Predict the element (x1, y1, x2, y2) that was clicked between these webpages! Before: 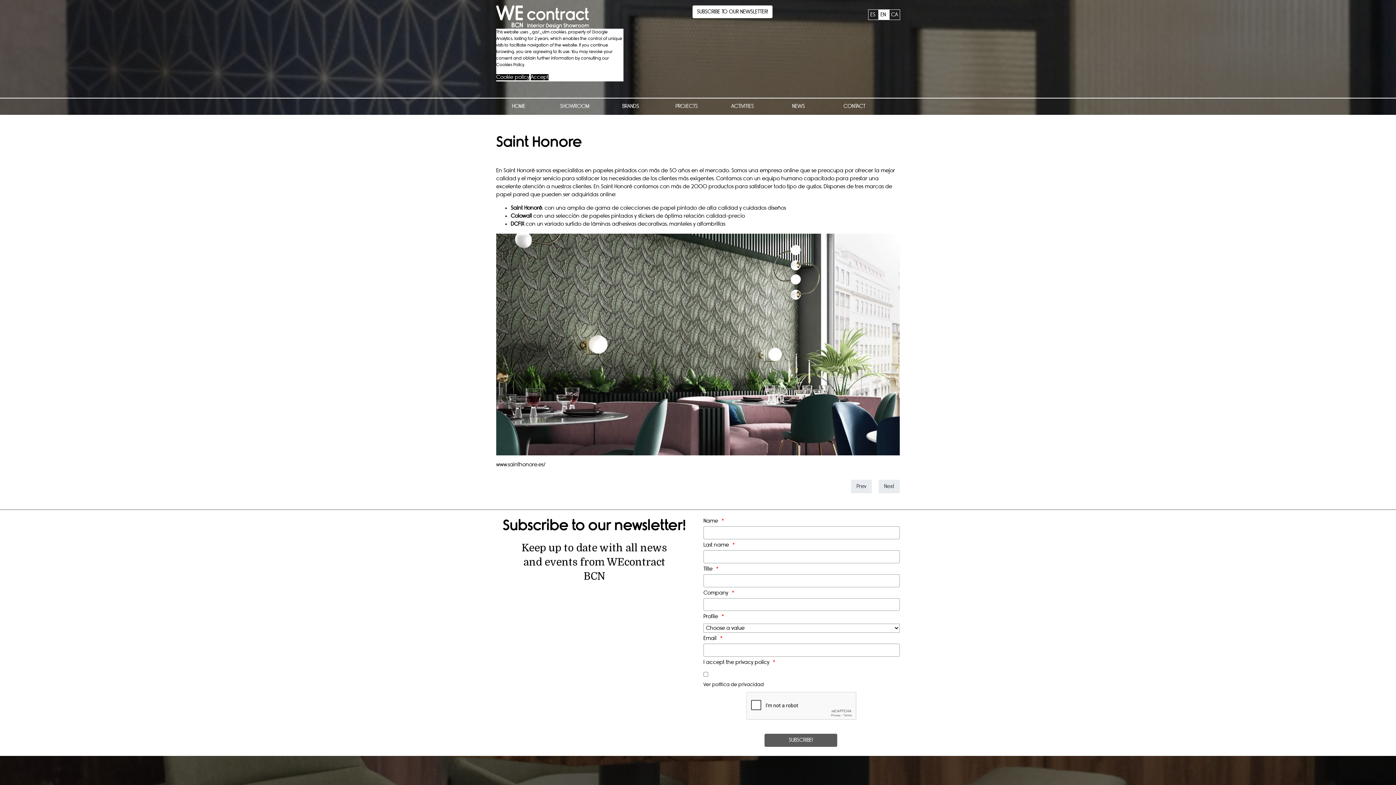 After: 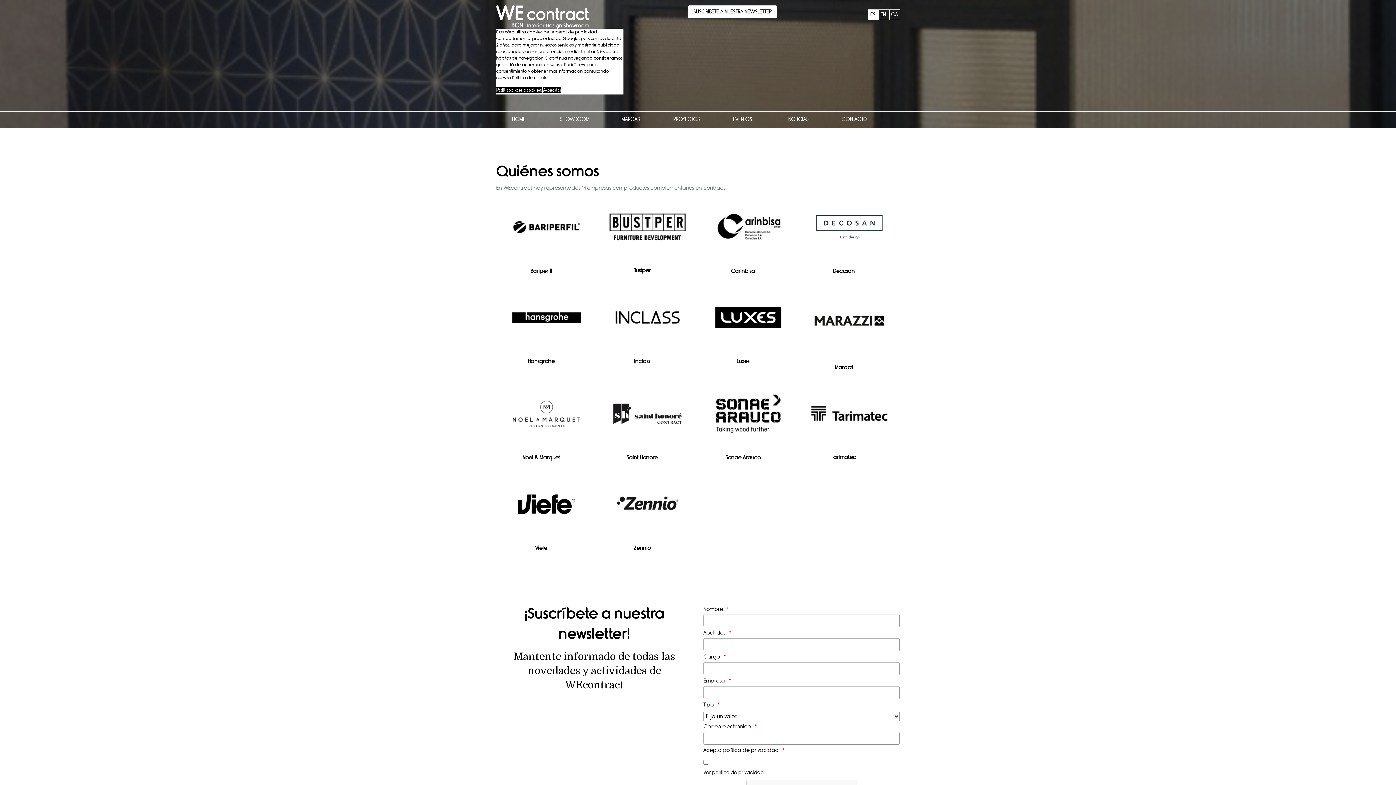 Action: label: ES  bbox: (870, 11, 877, 17)